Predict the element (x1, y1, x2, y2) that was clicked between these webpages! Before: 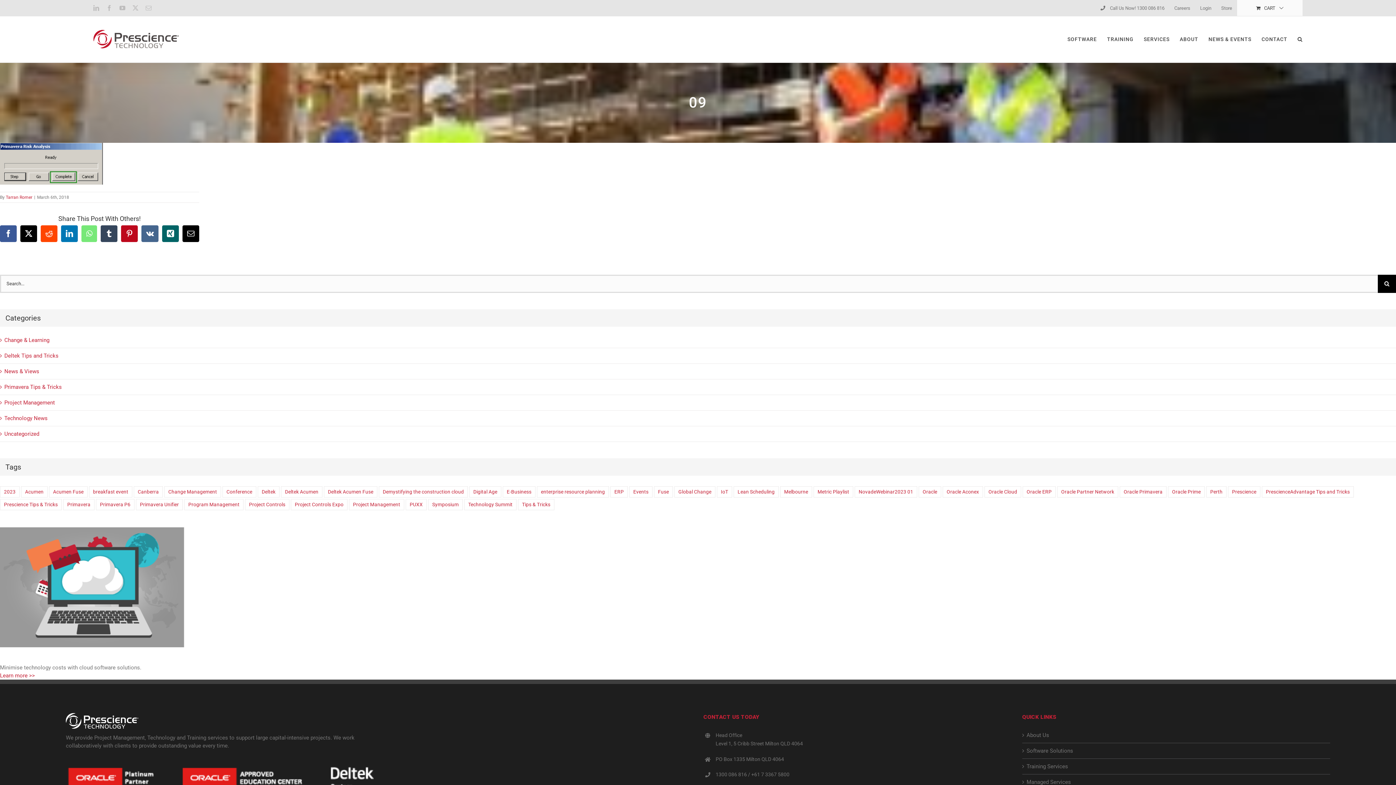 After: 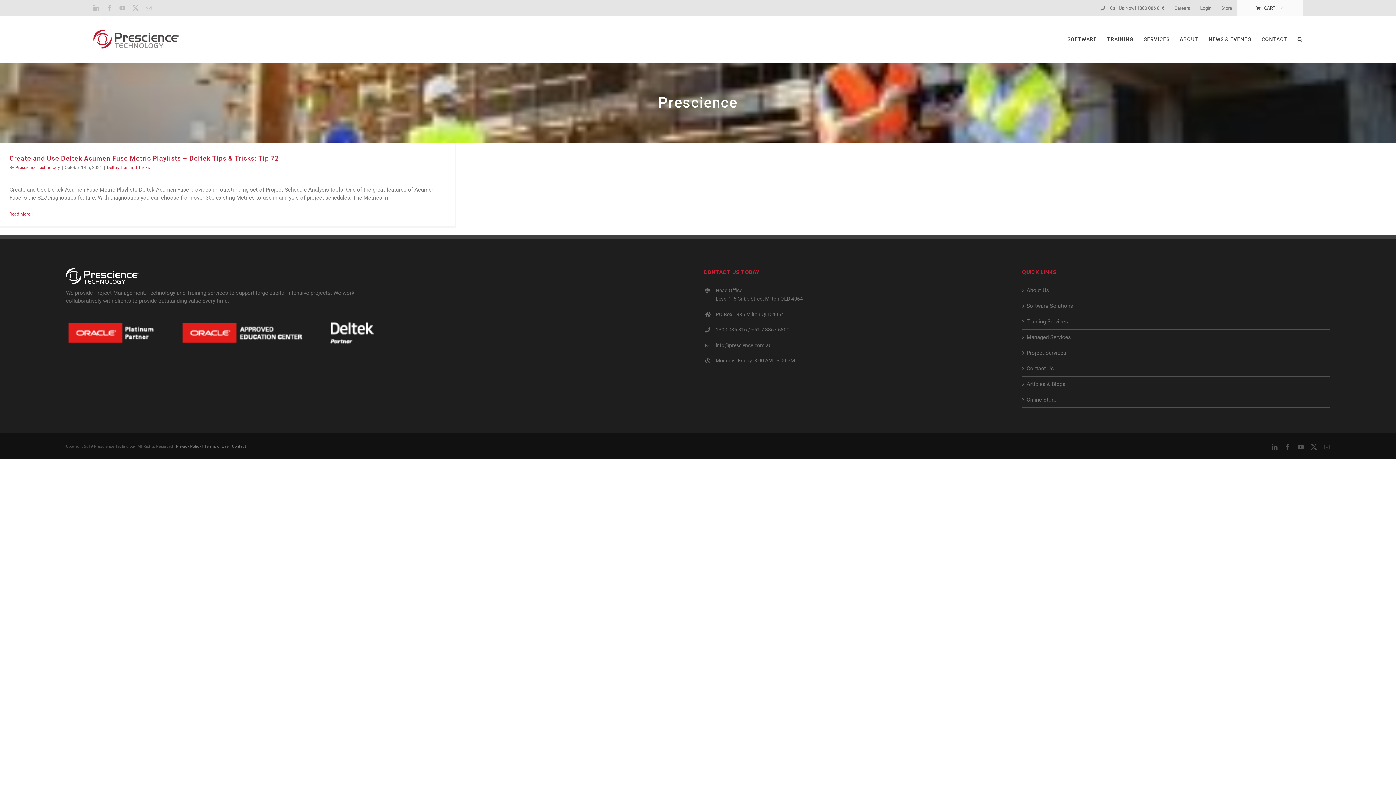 Action: label: Prescience (1 item) bbox: (1228, 486, 1260, 497)